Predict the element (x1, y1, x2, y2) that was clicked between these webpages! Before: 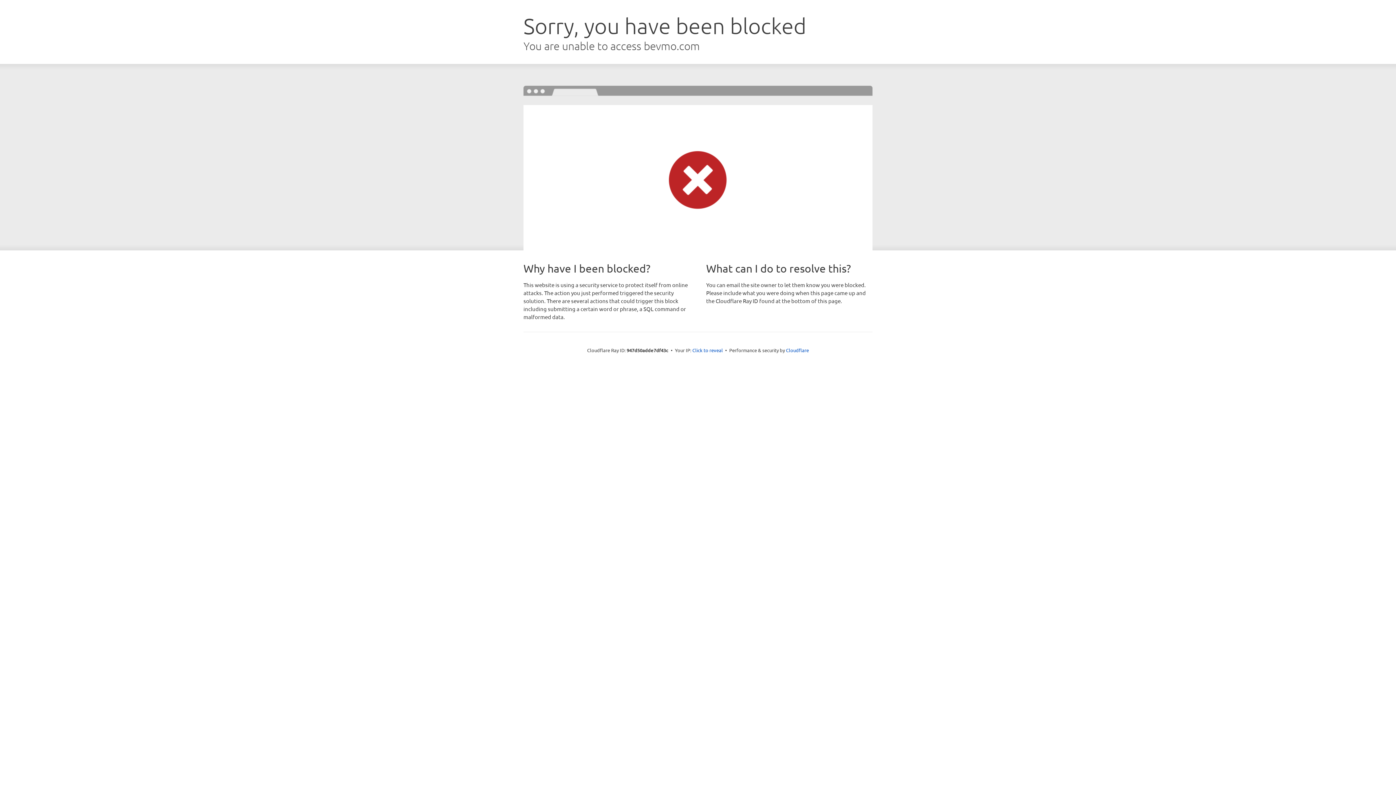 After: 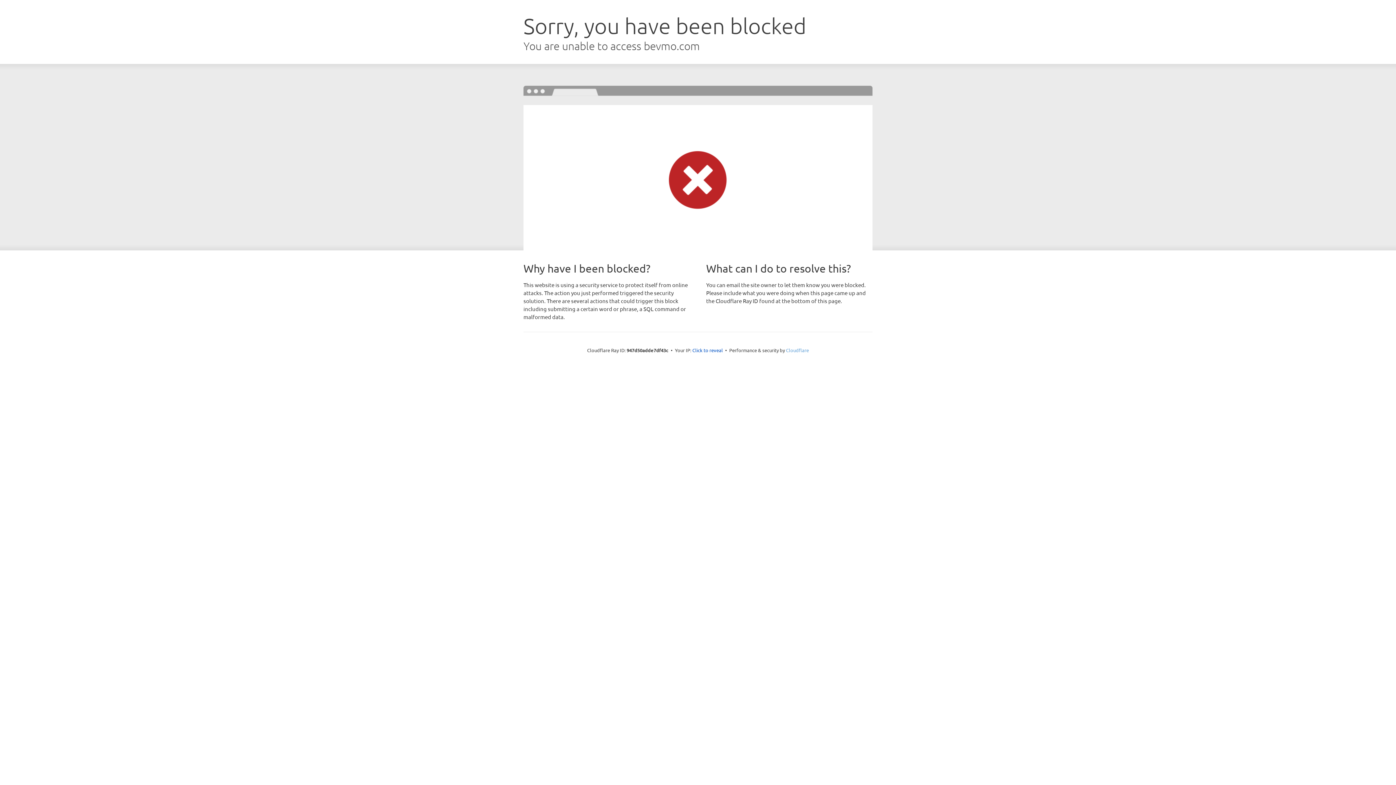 Action: bbox: (786, 347, 809, 353) label: Cloudflare